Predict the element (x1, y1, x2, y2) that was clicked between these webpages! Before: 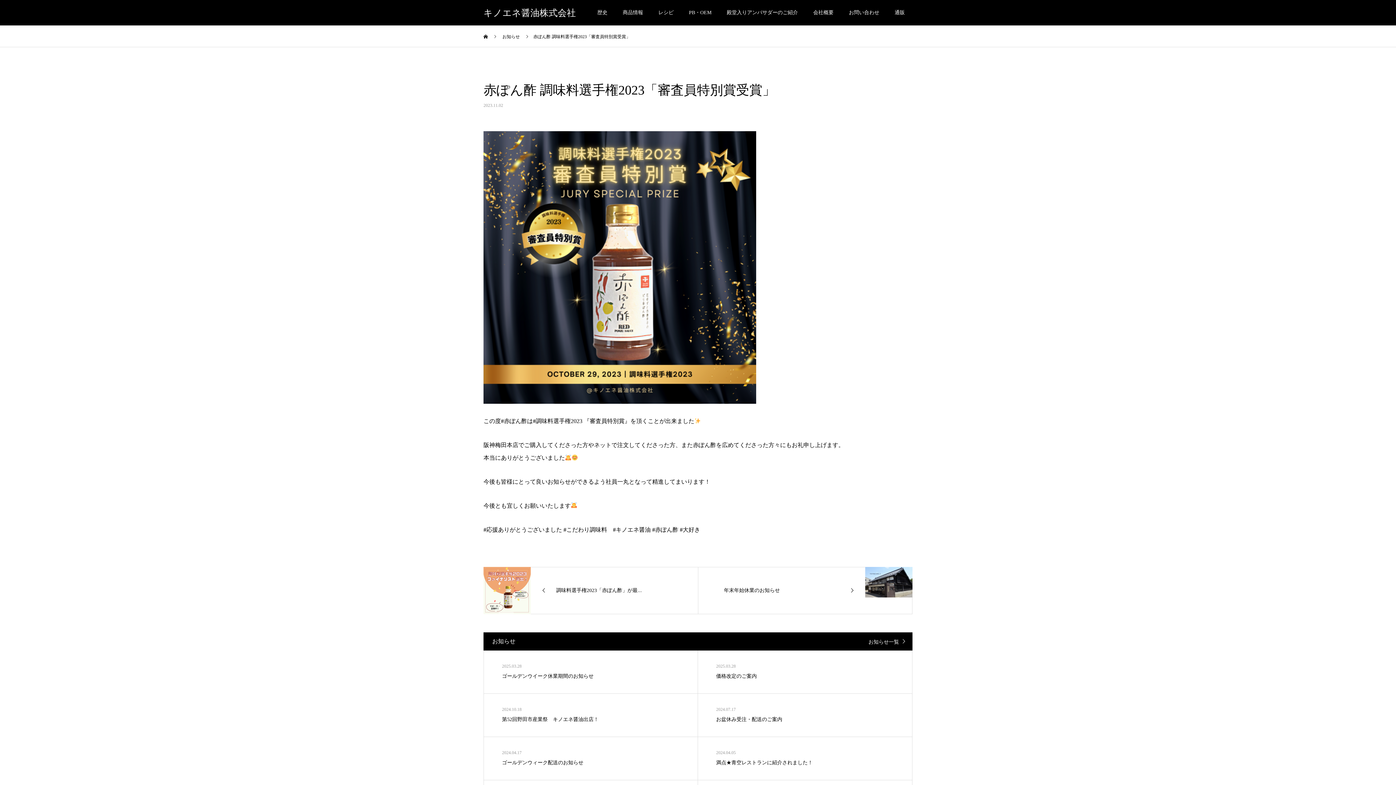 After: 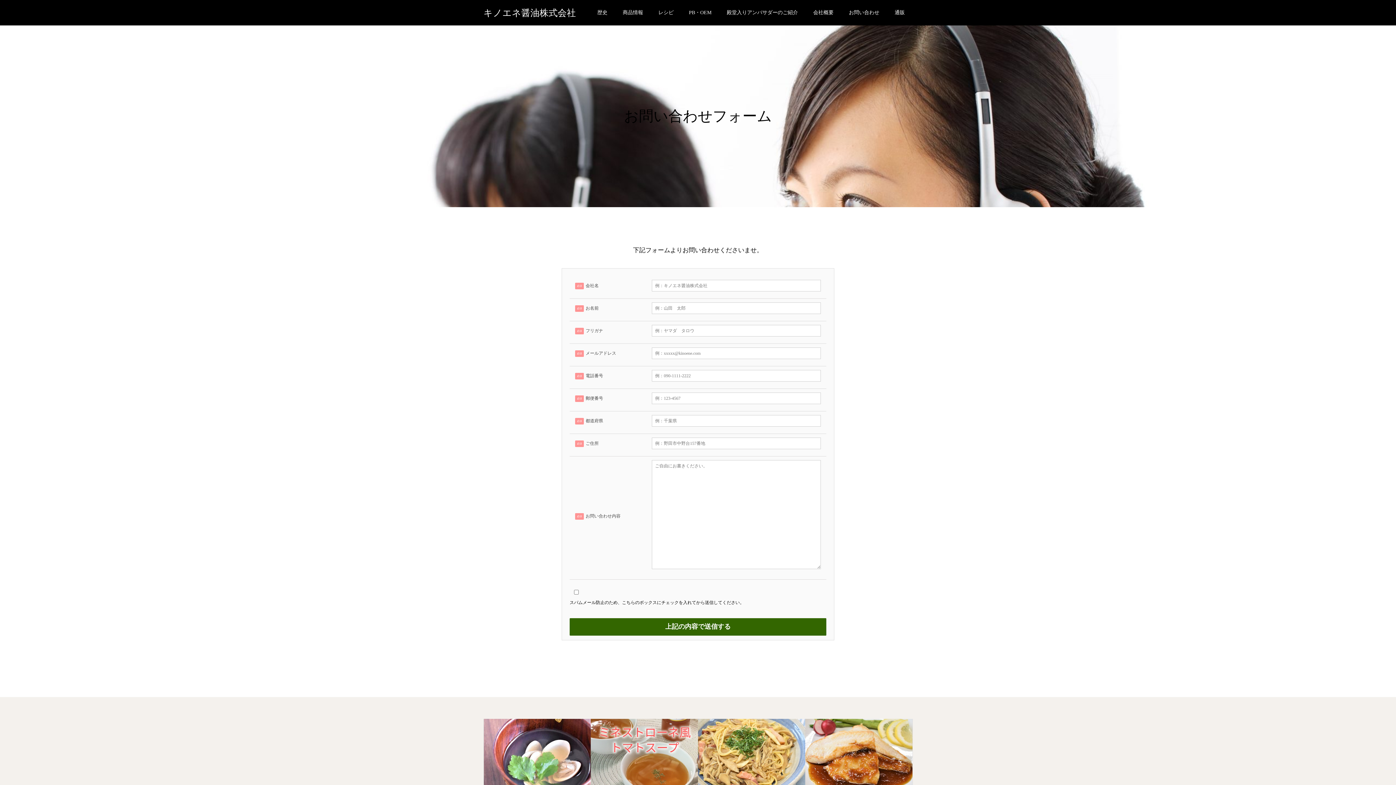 Action: label: お問い合わせ bbox: (841, 0, 887, 25)